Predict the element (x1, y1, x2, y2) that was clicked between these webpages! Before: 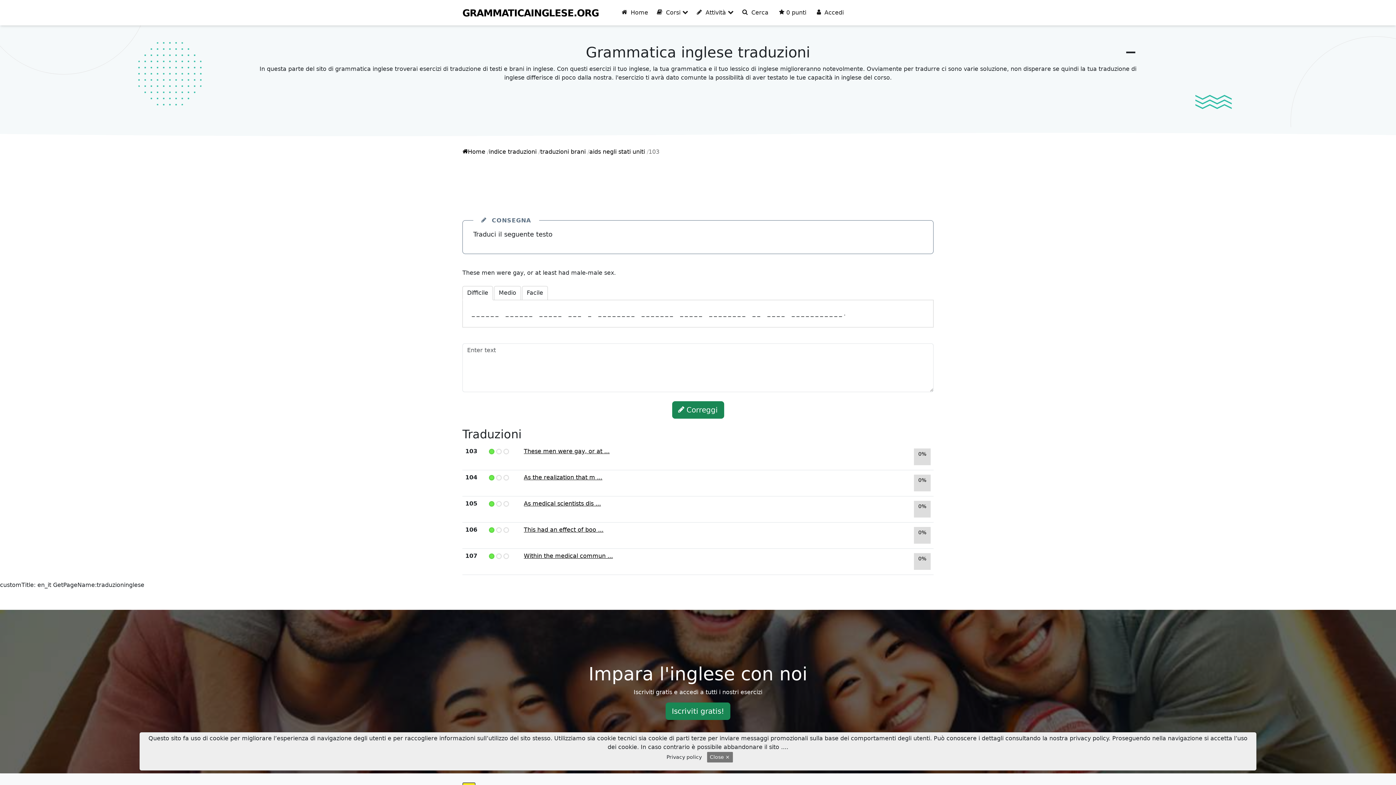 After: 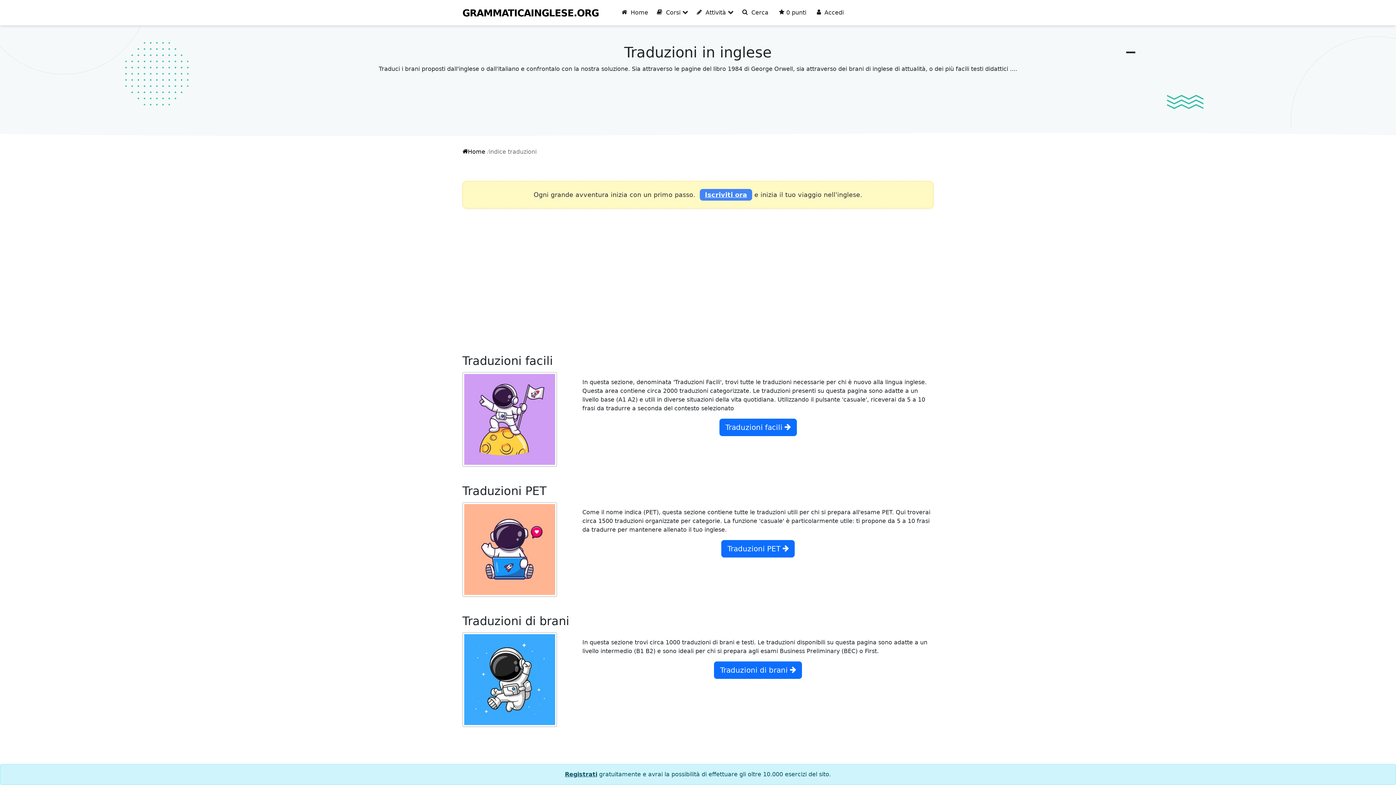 Action: bbox: (489, 148, 536, 155) label: indice traduzioni